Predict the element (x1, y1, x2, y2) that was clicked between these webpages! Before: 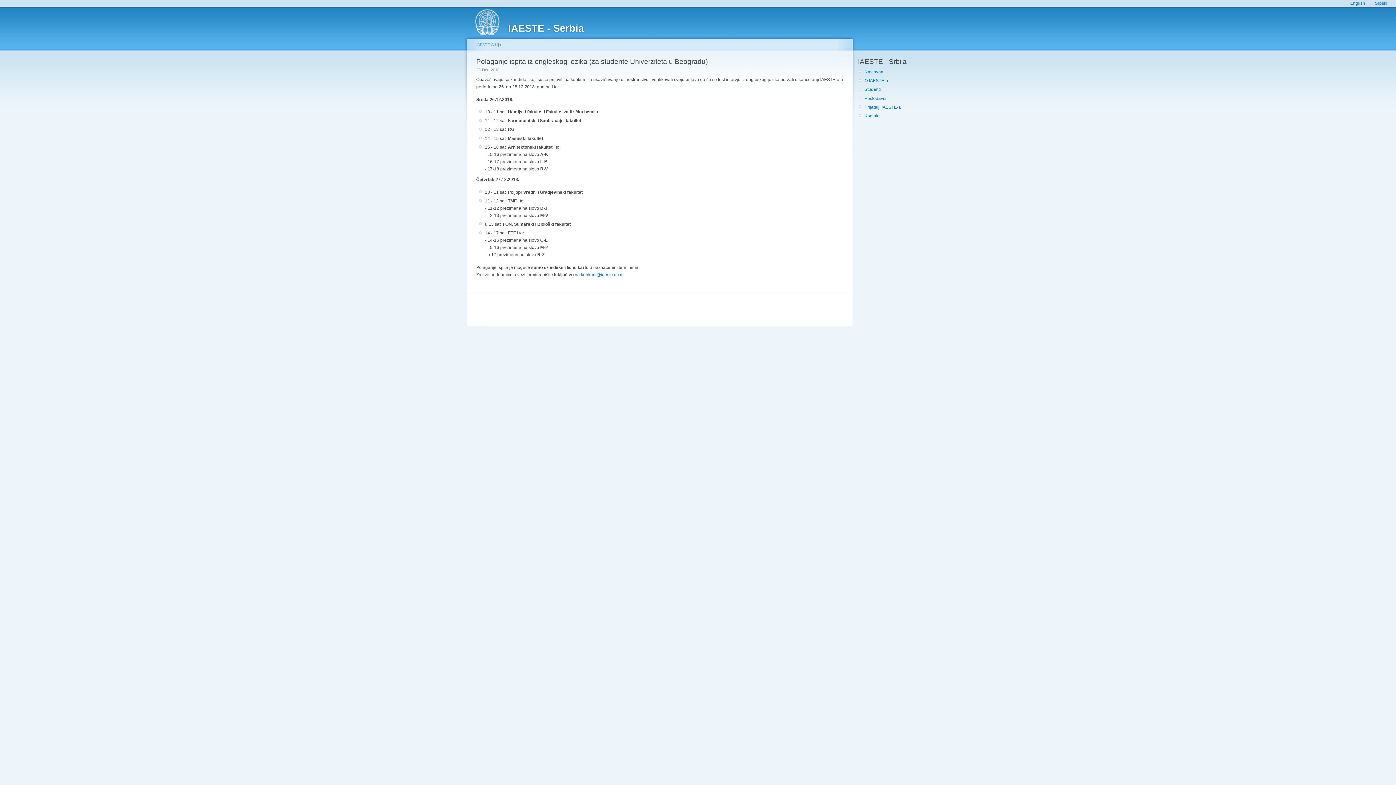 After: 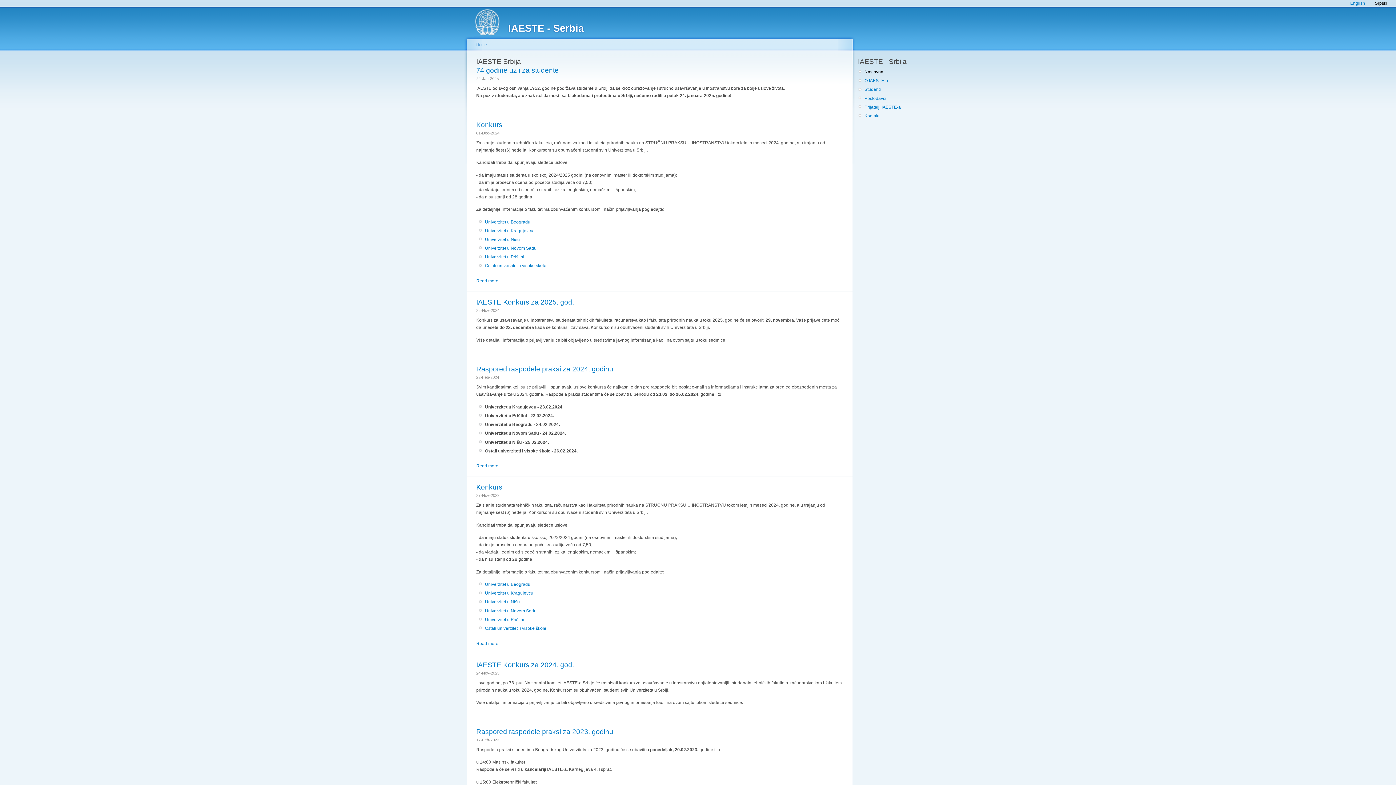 Action: bbox: (476, 42, 501, 46) label: IAESTE Srbija